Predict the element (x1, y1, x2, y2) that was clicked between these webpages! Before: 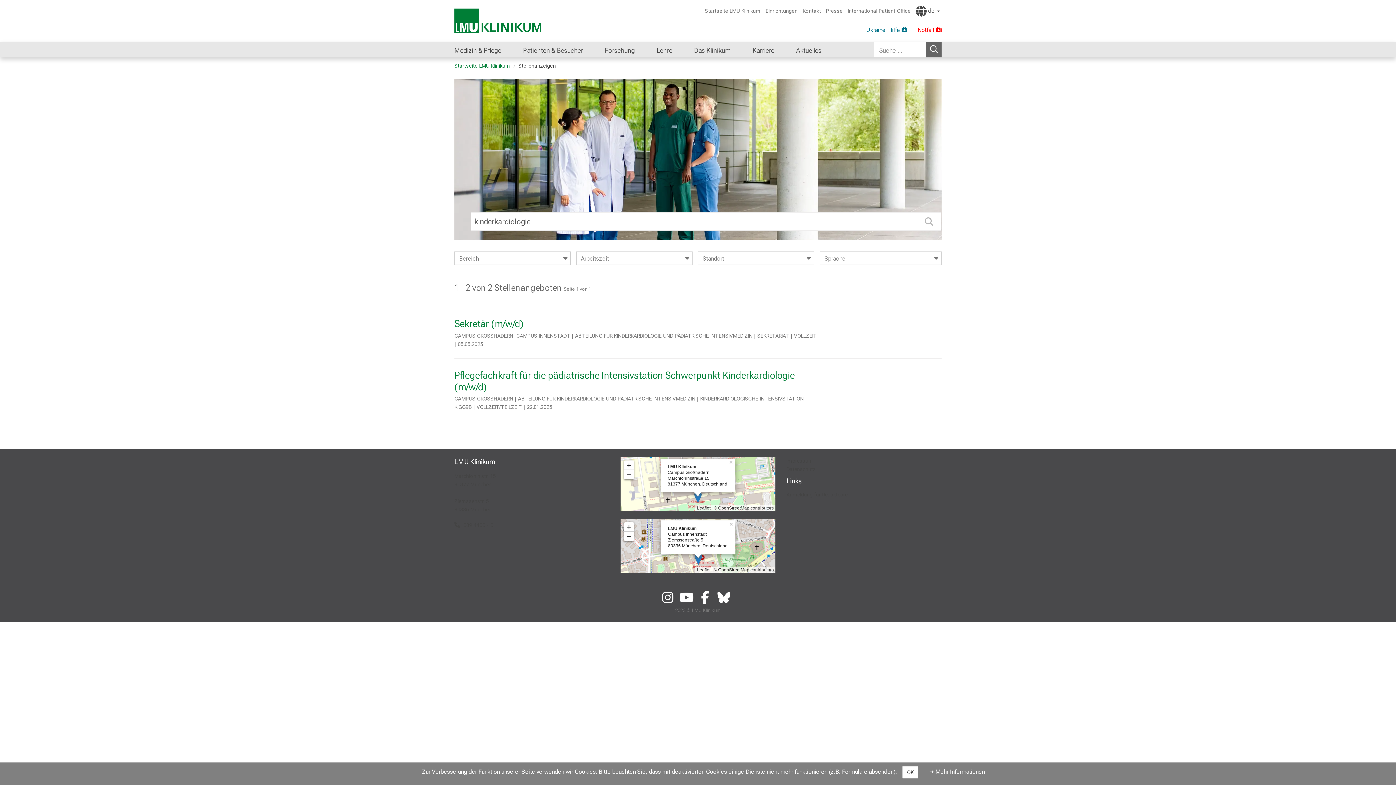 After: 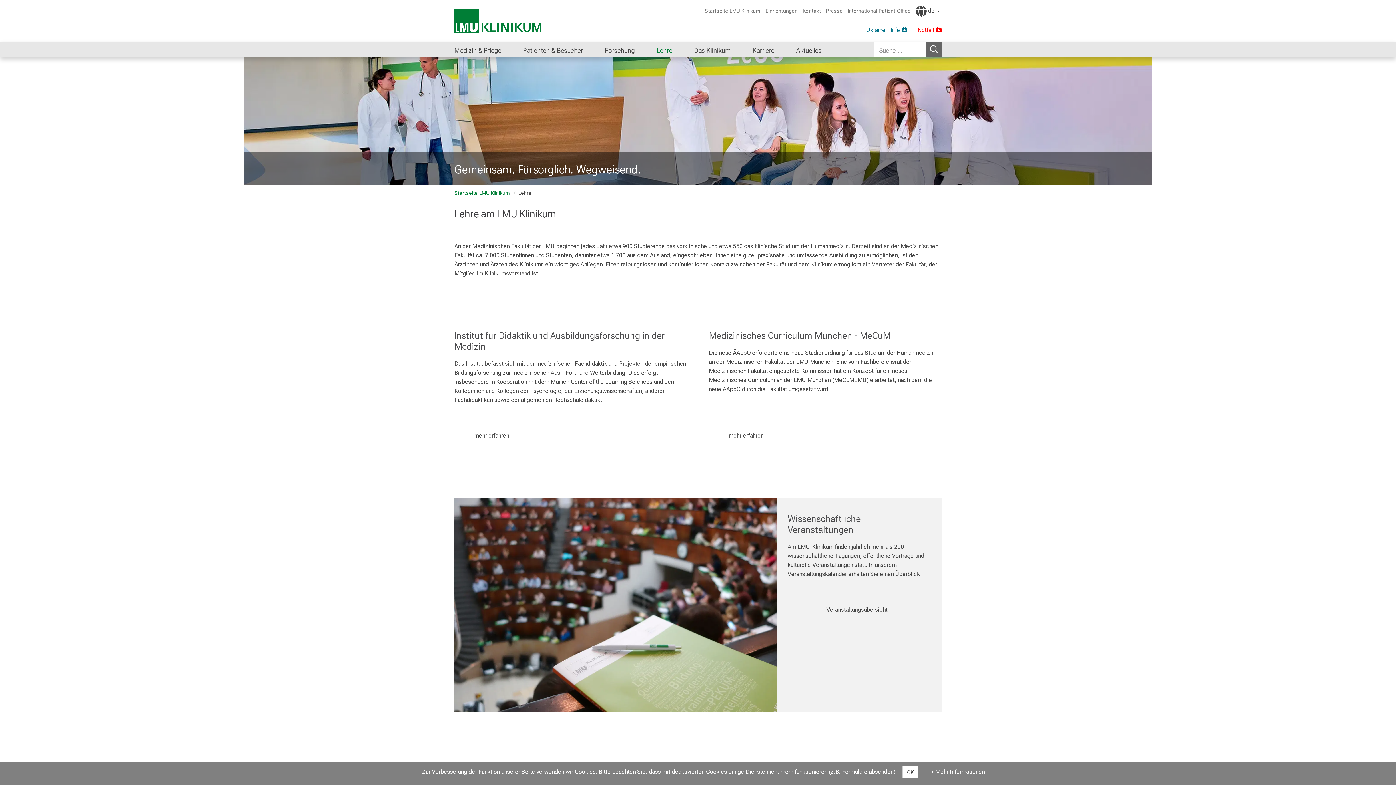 Action: bbox: (656, 41, 694, 57) label: Lehre